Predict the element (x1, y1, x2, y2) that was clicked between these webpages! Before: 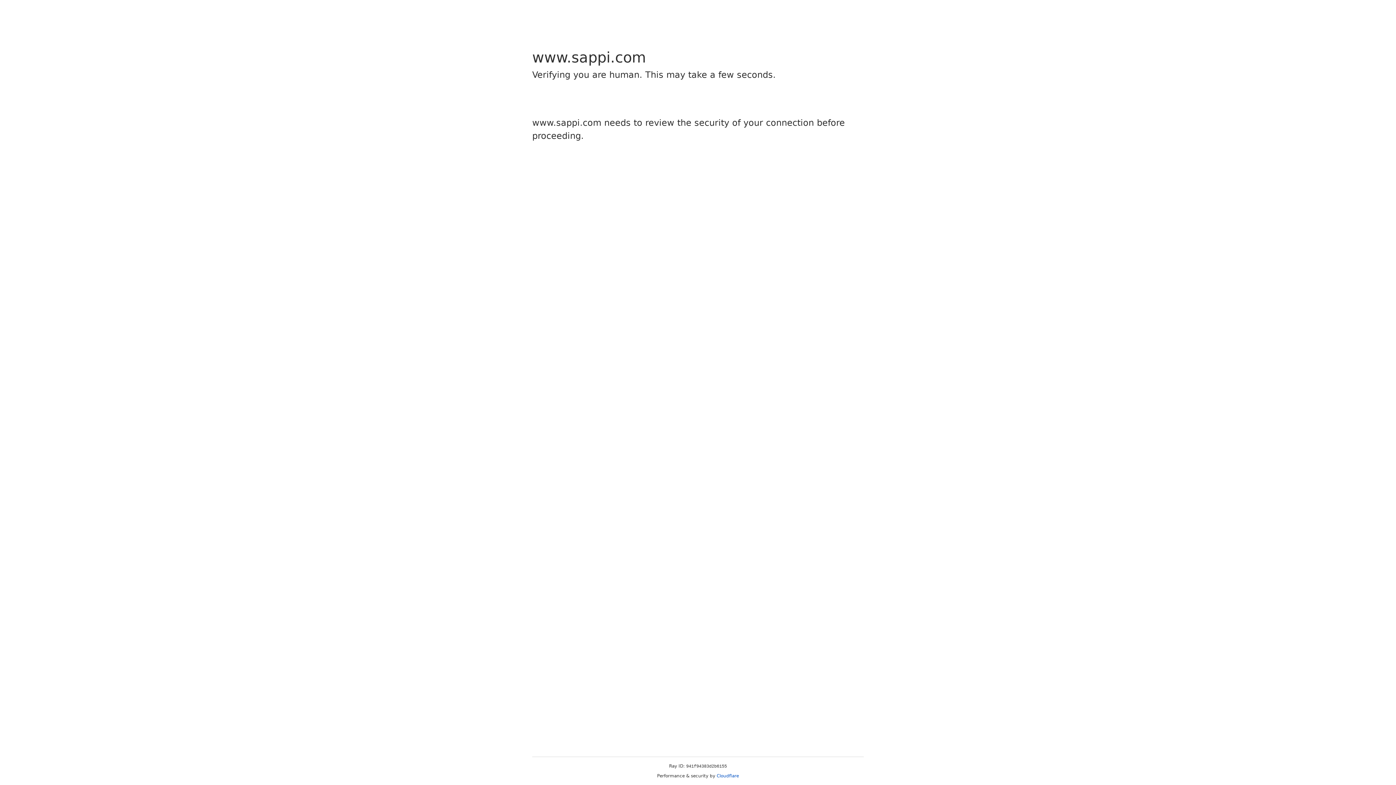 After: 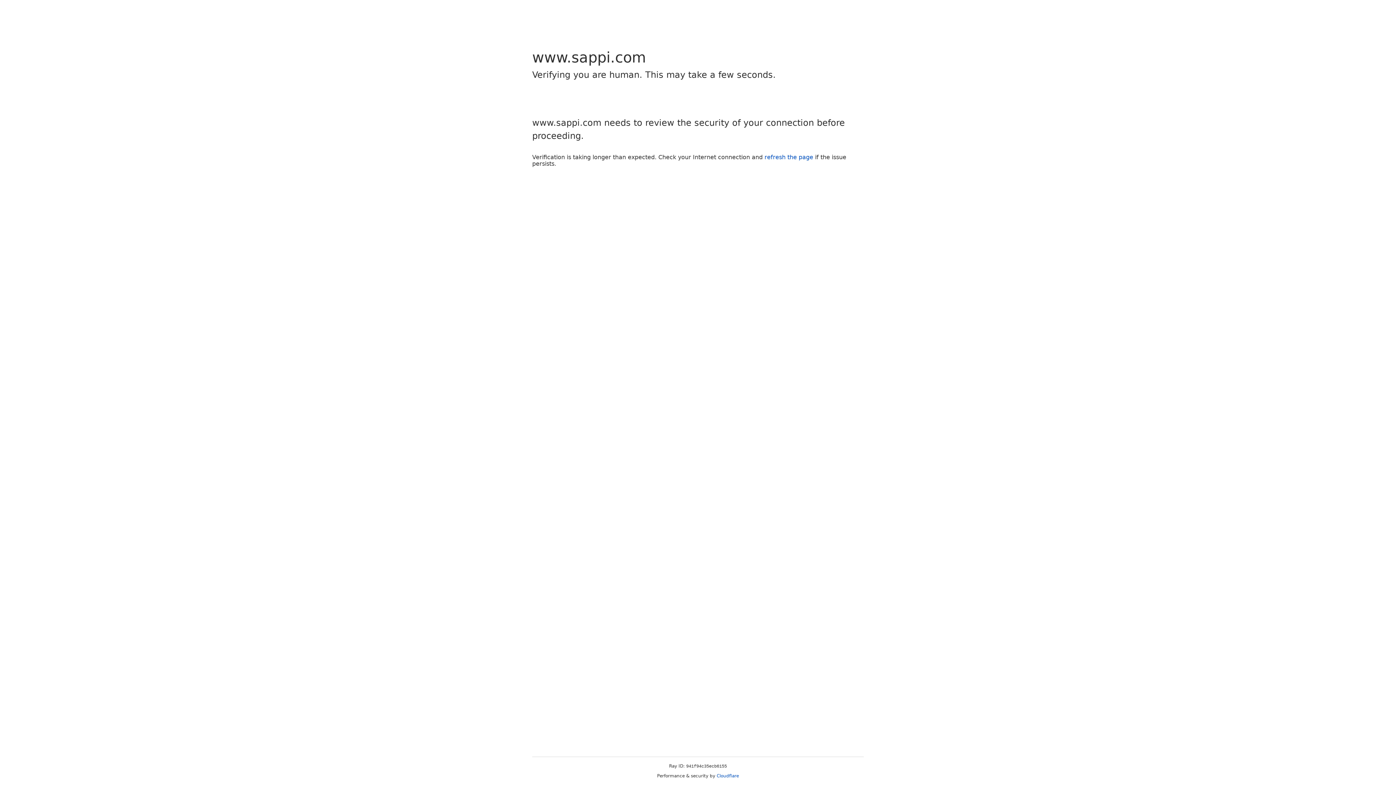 Action: bbox: (716, 773, 739, 778) label: Cloudflare